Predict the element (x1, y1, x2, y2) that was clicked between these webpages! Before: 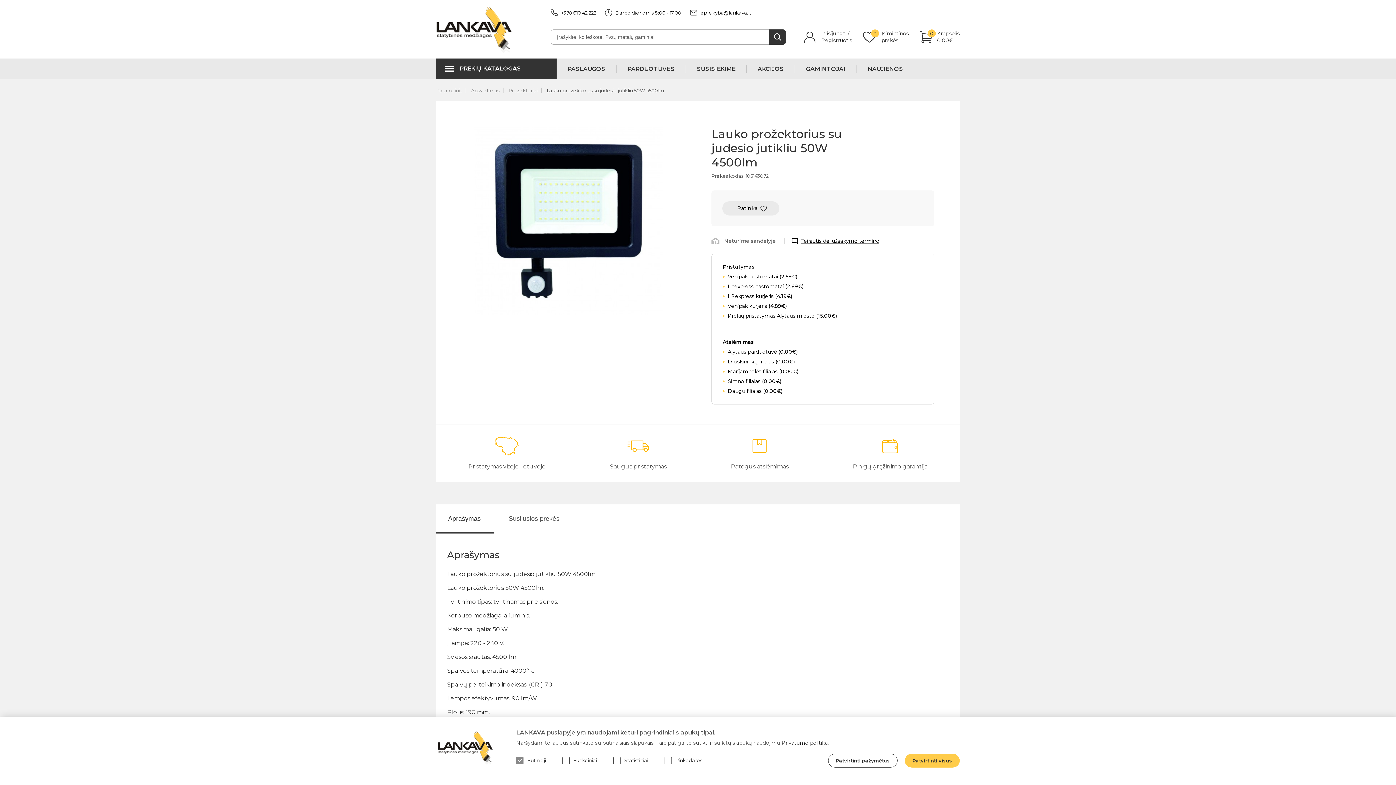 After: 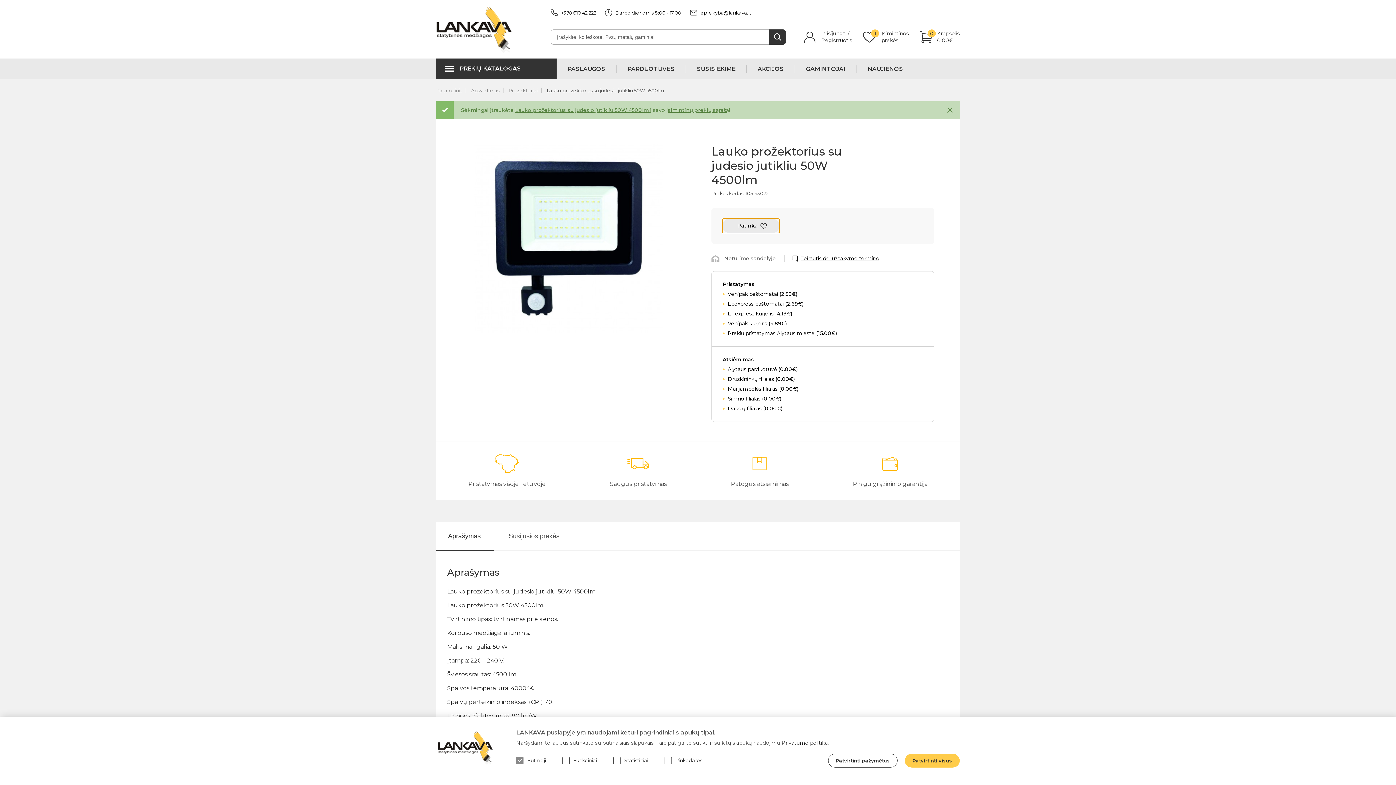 Action: label: Patinka bbox: (722, 201, 779, 215)